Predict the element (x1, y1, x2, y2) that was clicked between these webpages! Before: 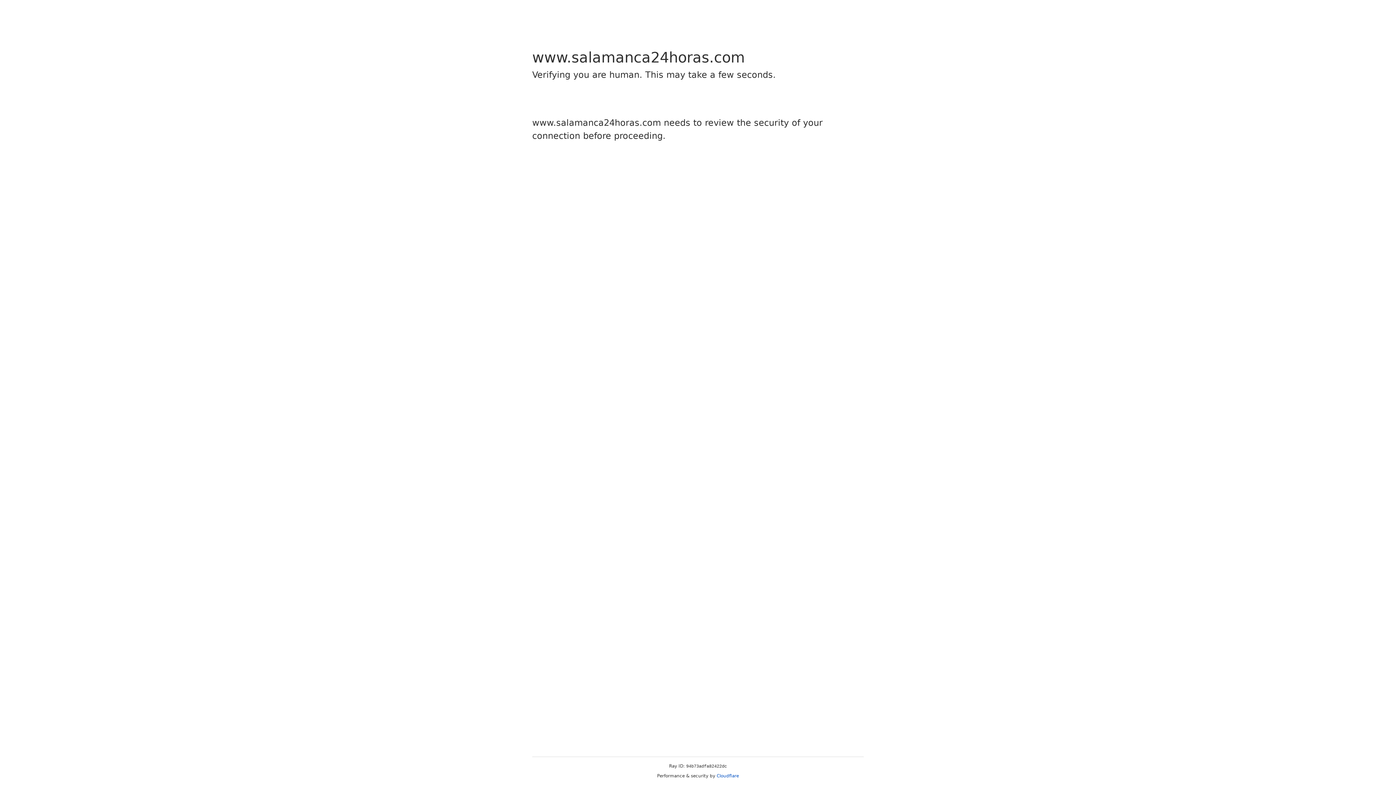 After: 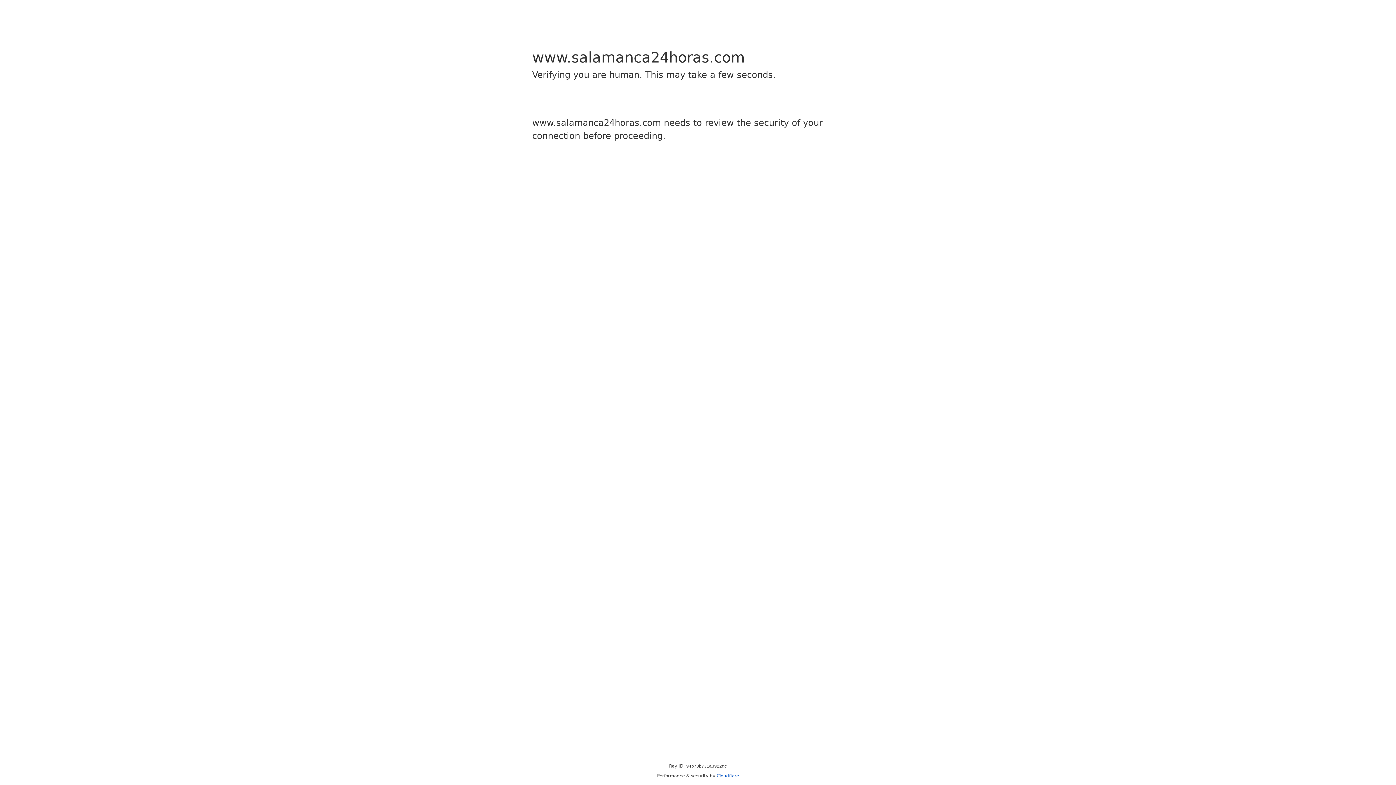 Action: label: Cloudflare bbox: (716, 773, 739, 778)